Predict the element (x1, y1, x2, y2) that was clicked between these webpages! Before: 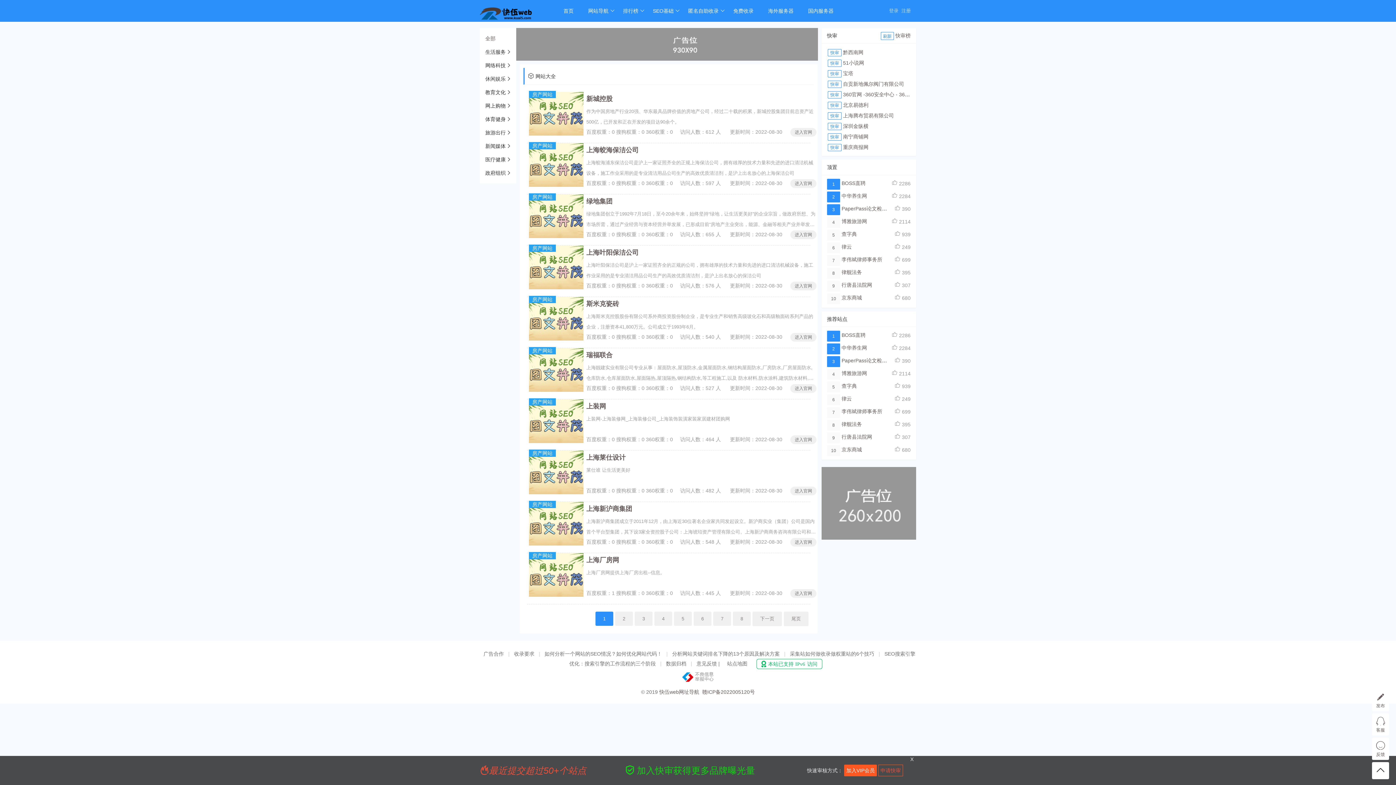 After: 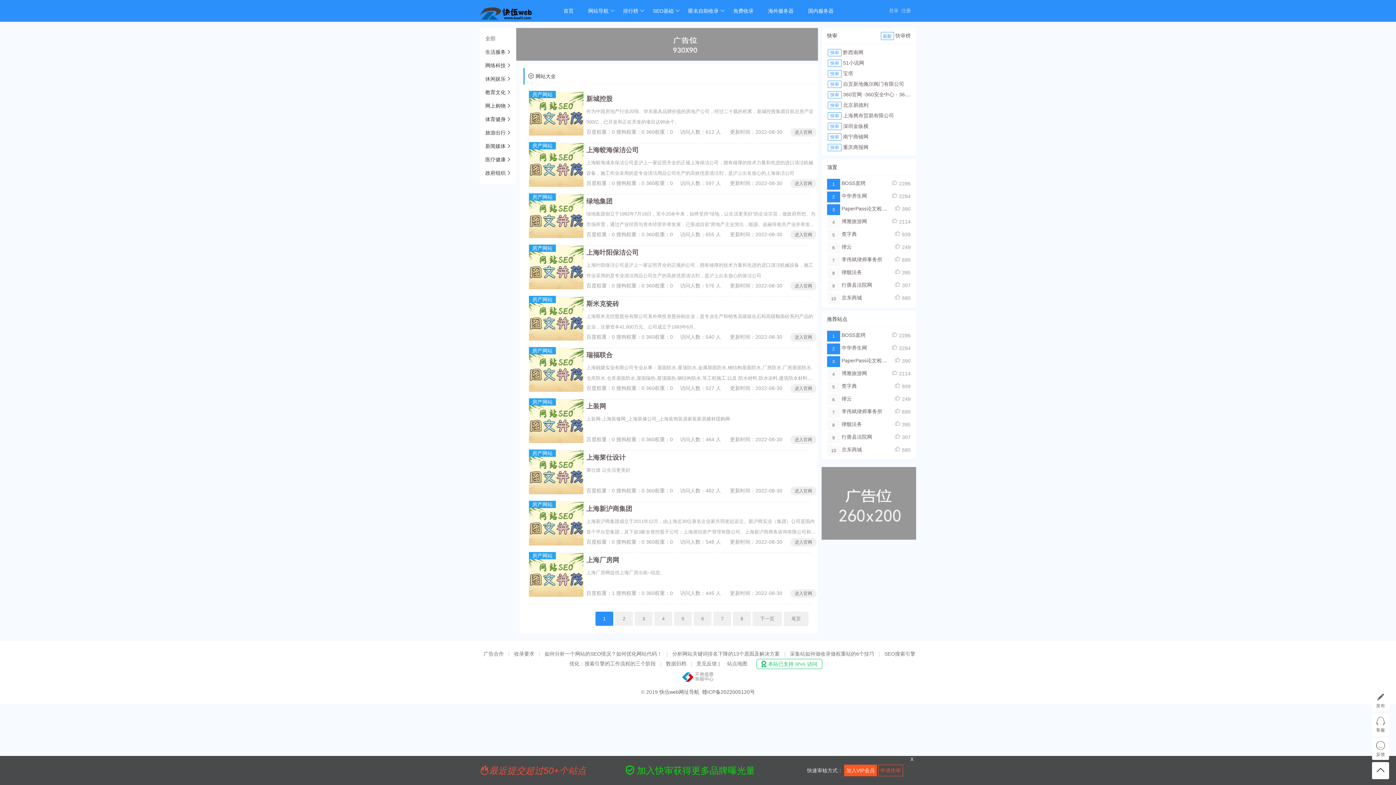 Action: label: 房产网站 bbox: (529, 199, 556, 206)